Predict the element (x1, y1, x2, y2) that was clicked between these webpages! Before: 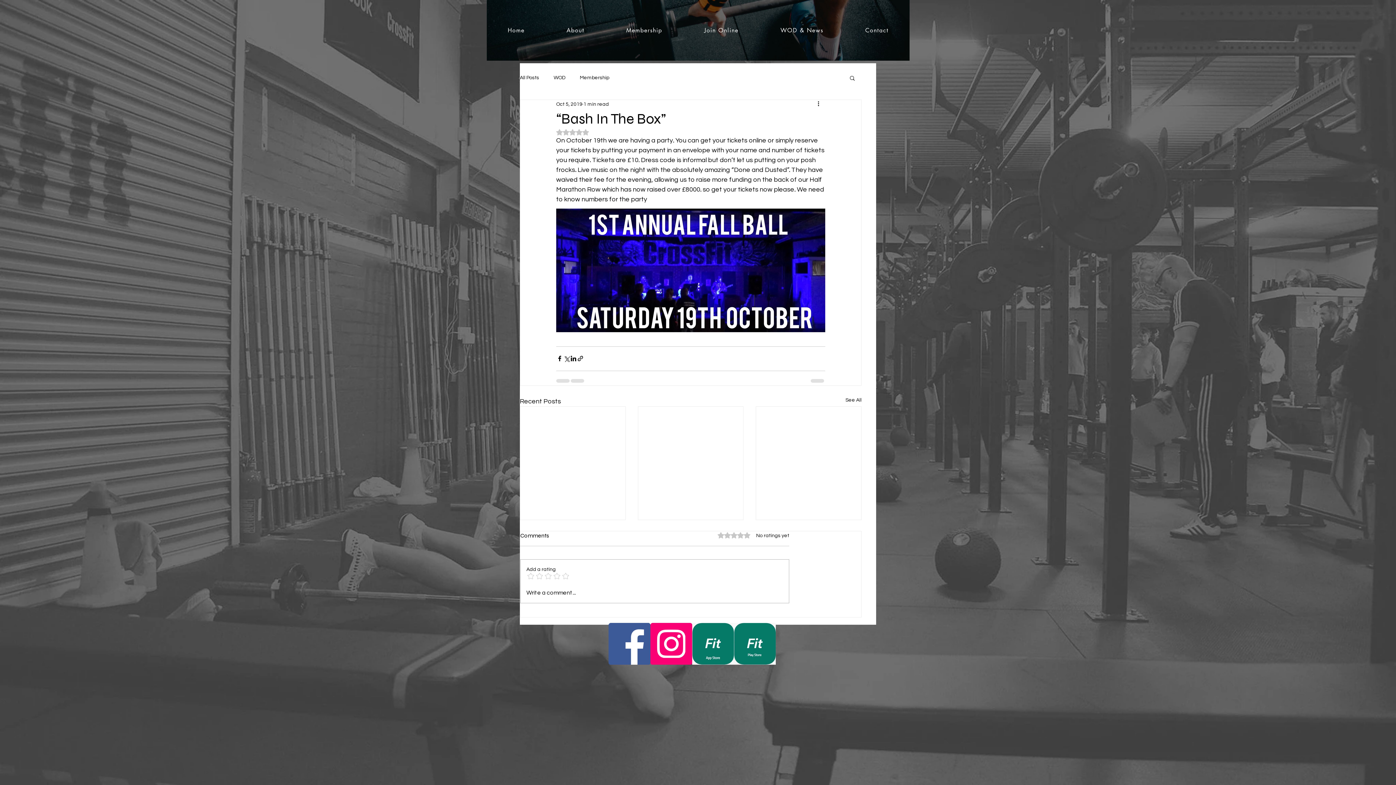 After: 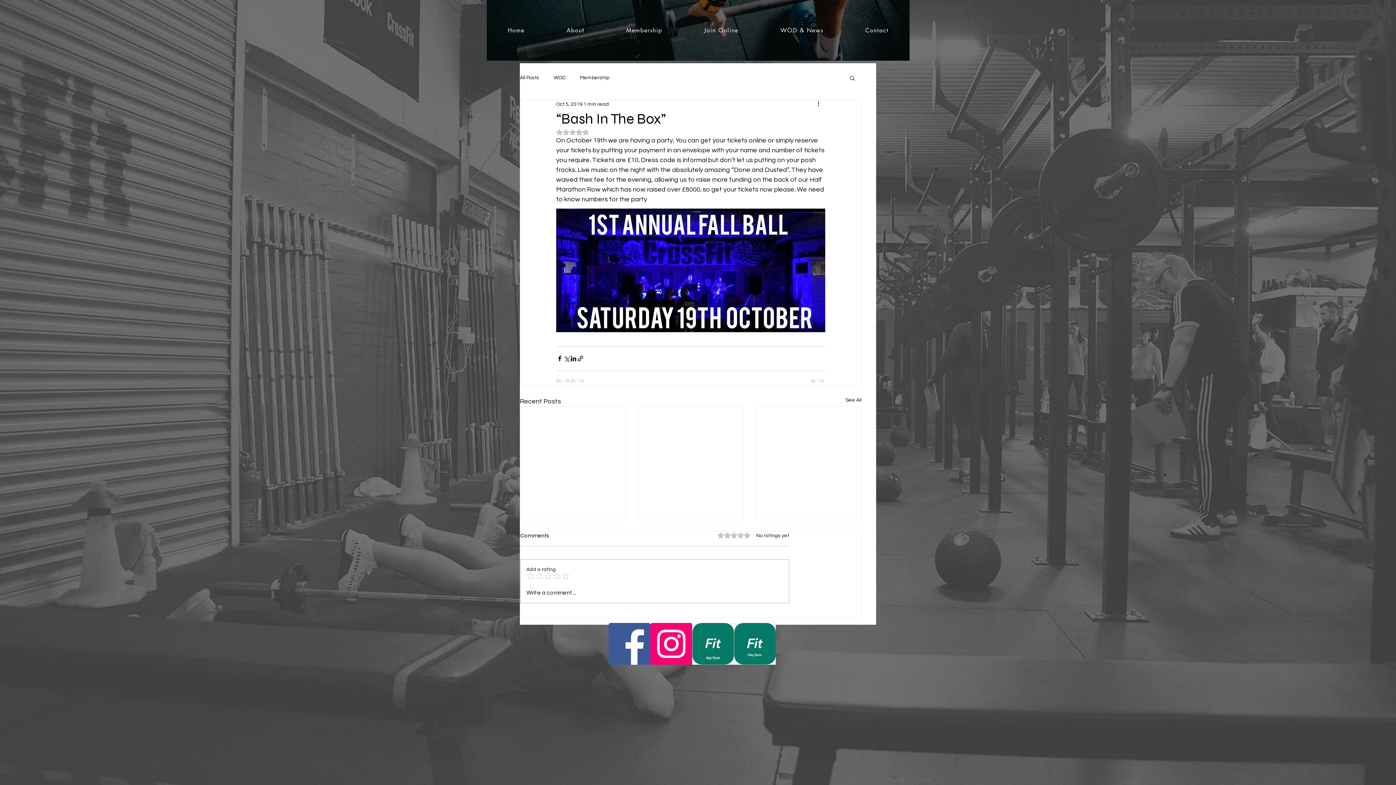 Action: bbox: (692, 623, 734, 665) label: fit by wix_edited_edited